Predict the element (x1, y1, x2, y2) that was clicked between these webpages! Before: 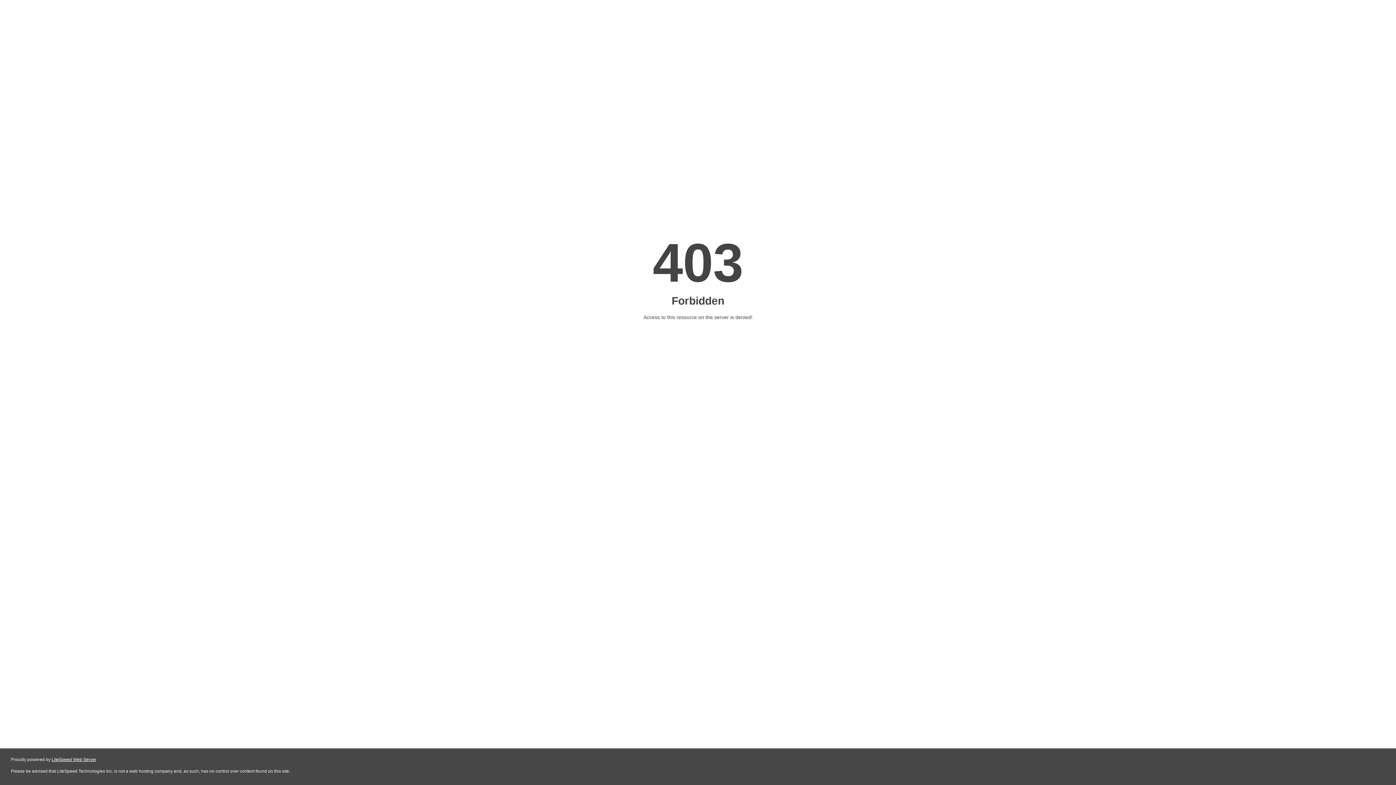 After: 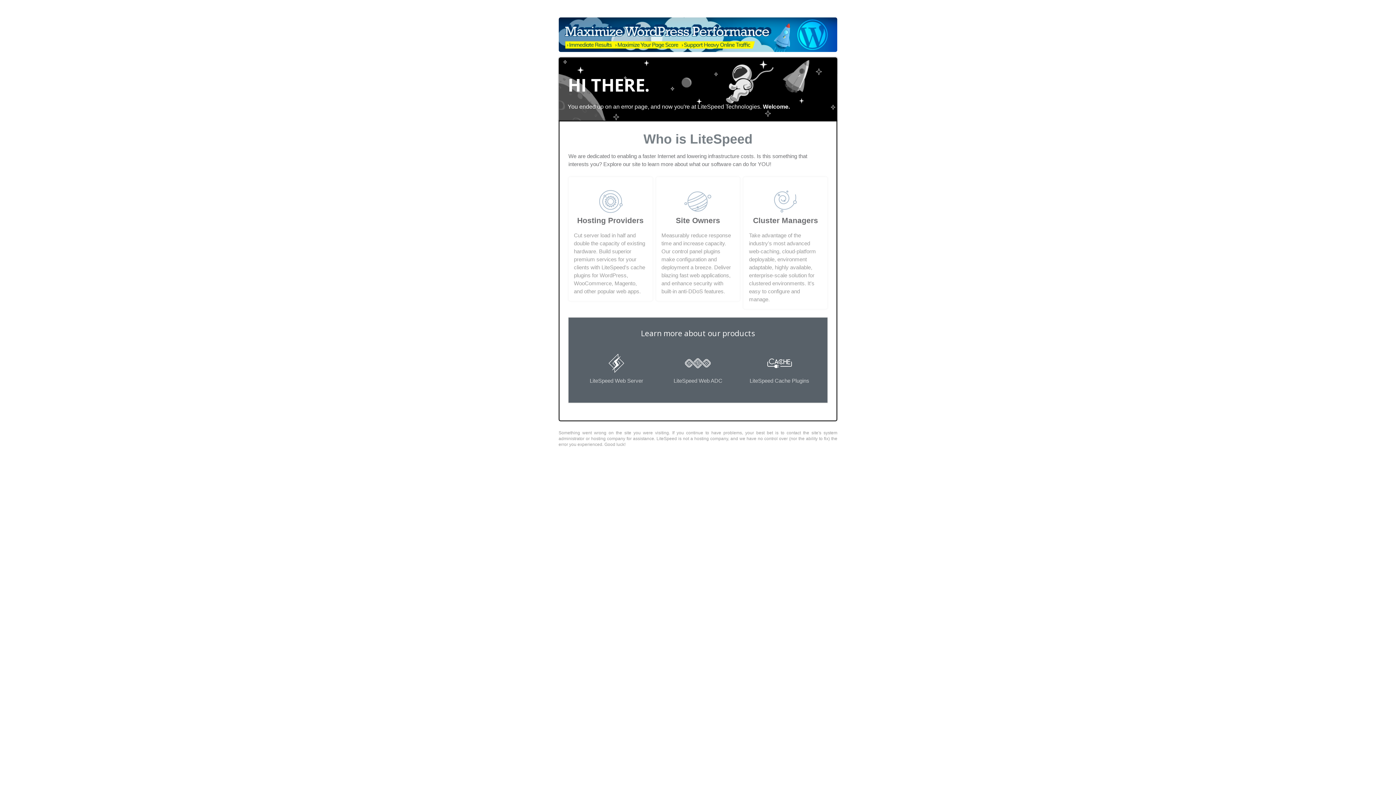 Action: label: LiteSpeed Web Server bbox: (51, 757, 96, 762)